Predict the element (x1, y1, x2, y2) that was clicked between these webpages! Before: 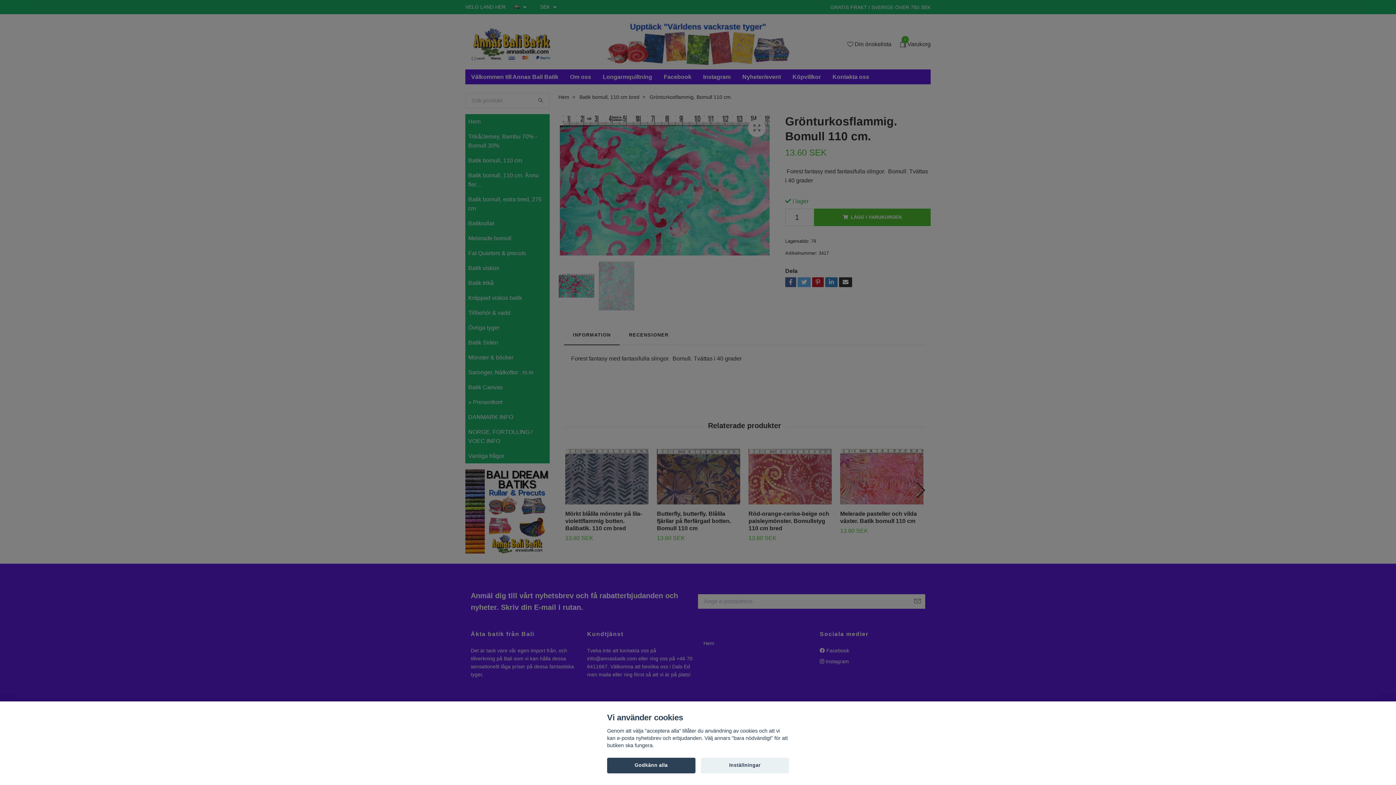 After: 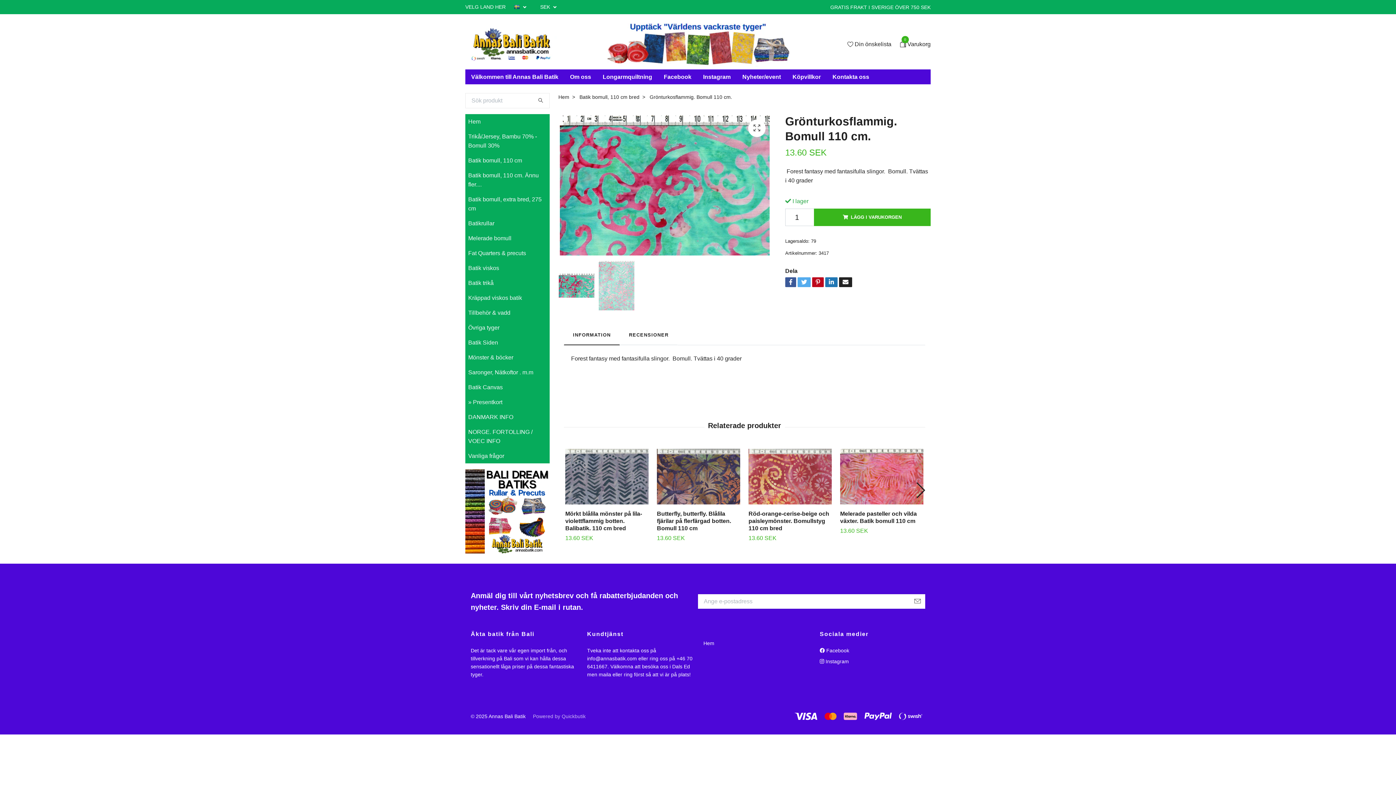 Action: bbox: (607, 758, 695, 773) label: Godkänn alla